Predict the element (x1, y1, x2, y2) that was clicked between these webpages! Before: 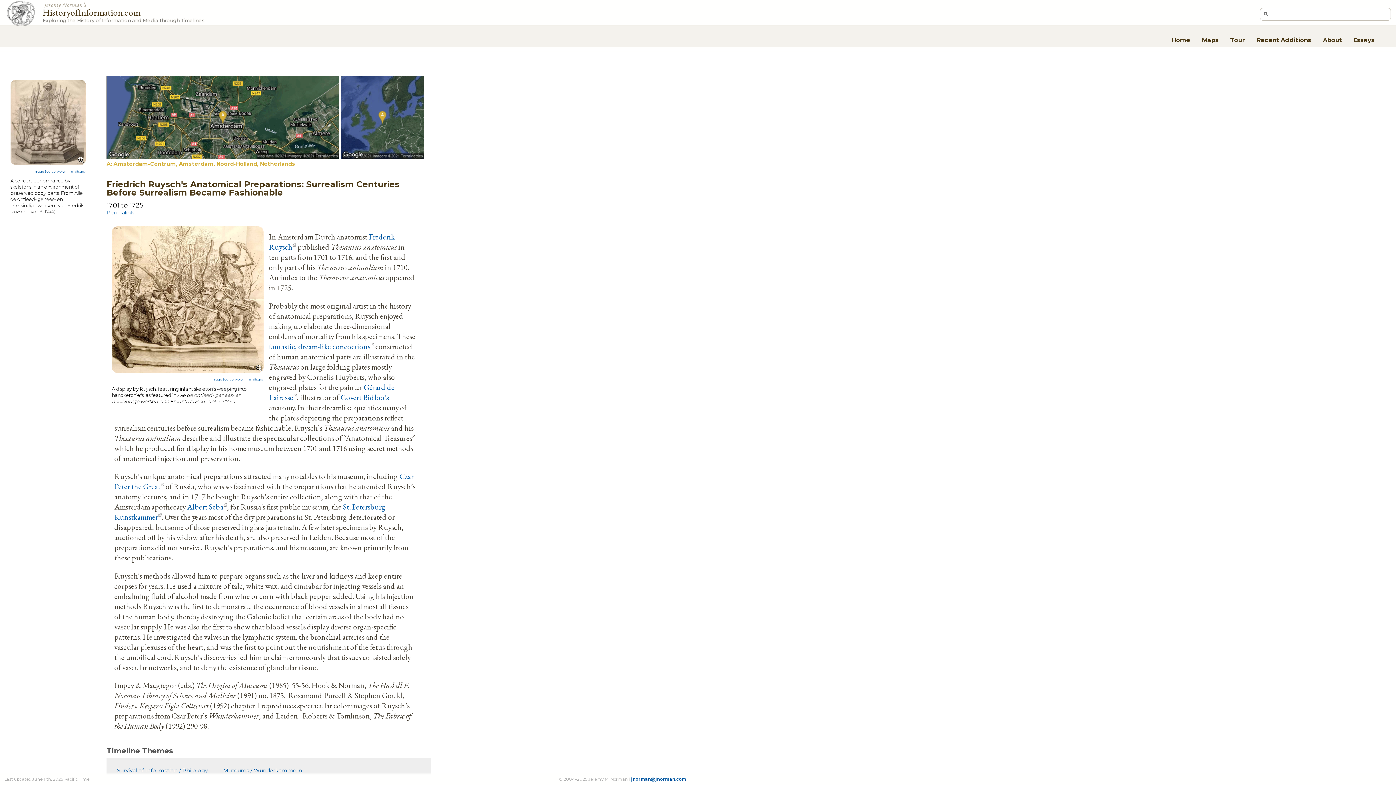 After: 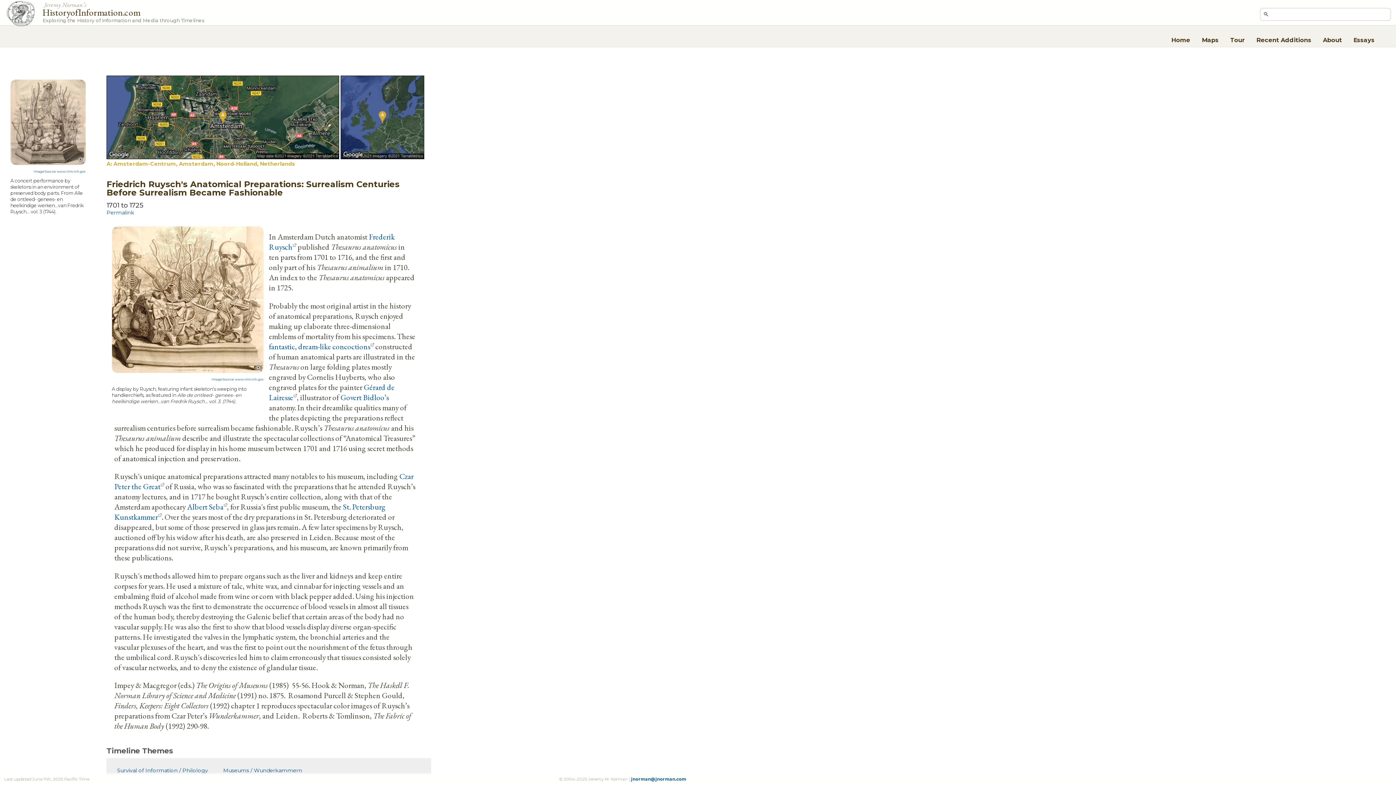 Action: bbox: (106, 160, 295, 167) label: A: Amsterdam-Centrum, Amsterdam, Noord-Holland, Netherlands